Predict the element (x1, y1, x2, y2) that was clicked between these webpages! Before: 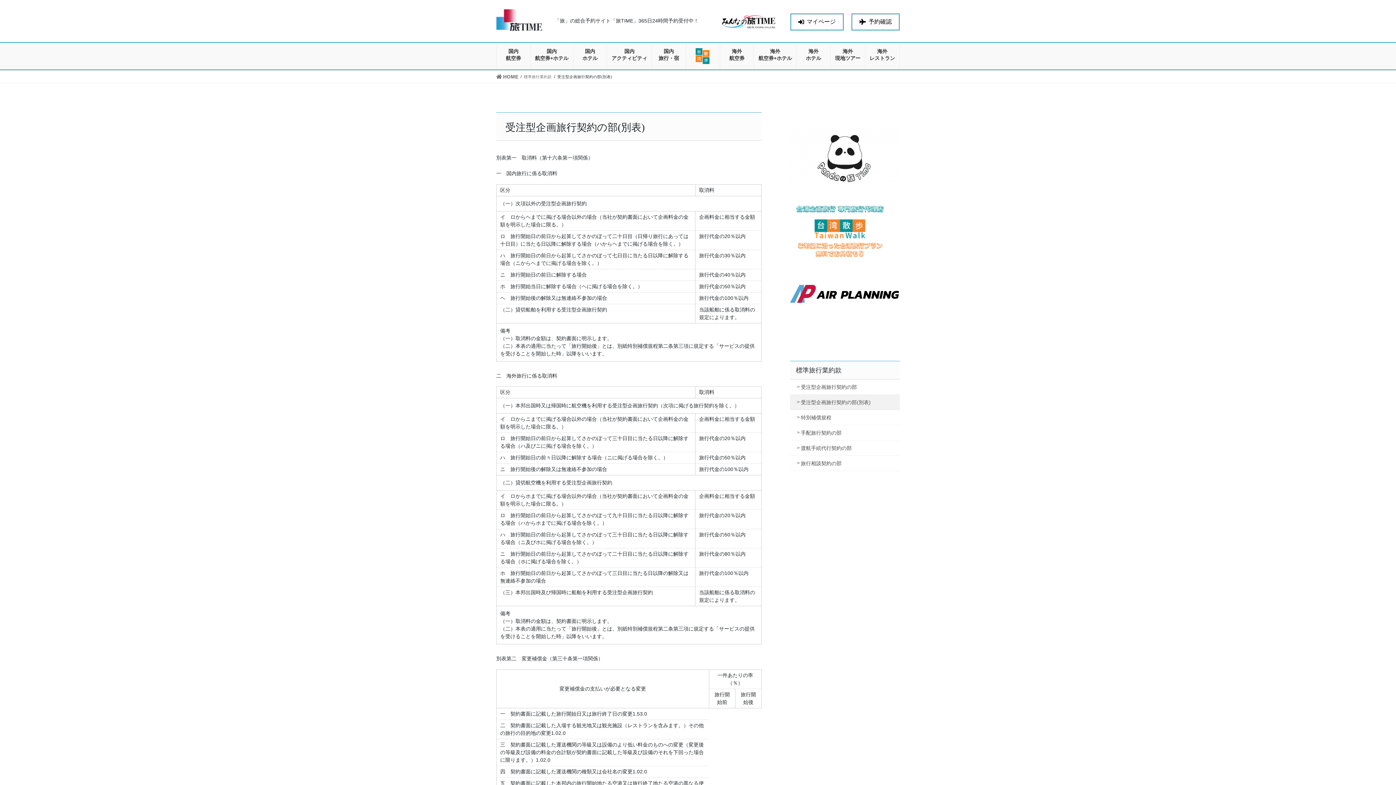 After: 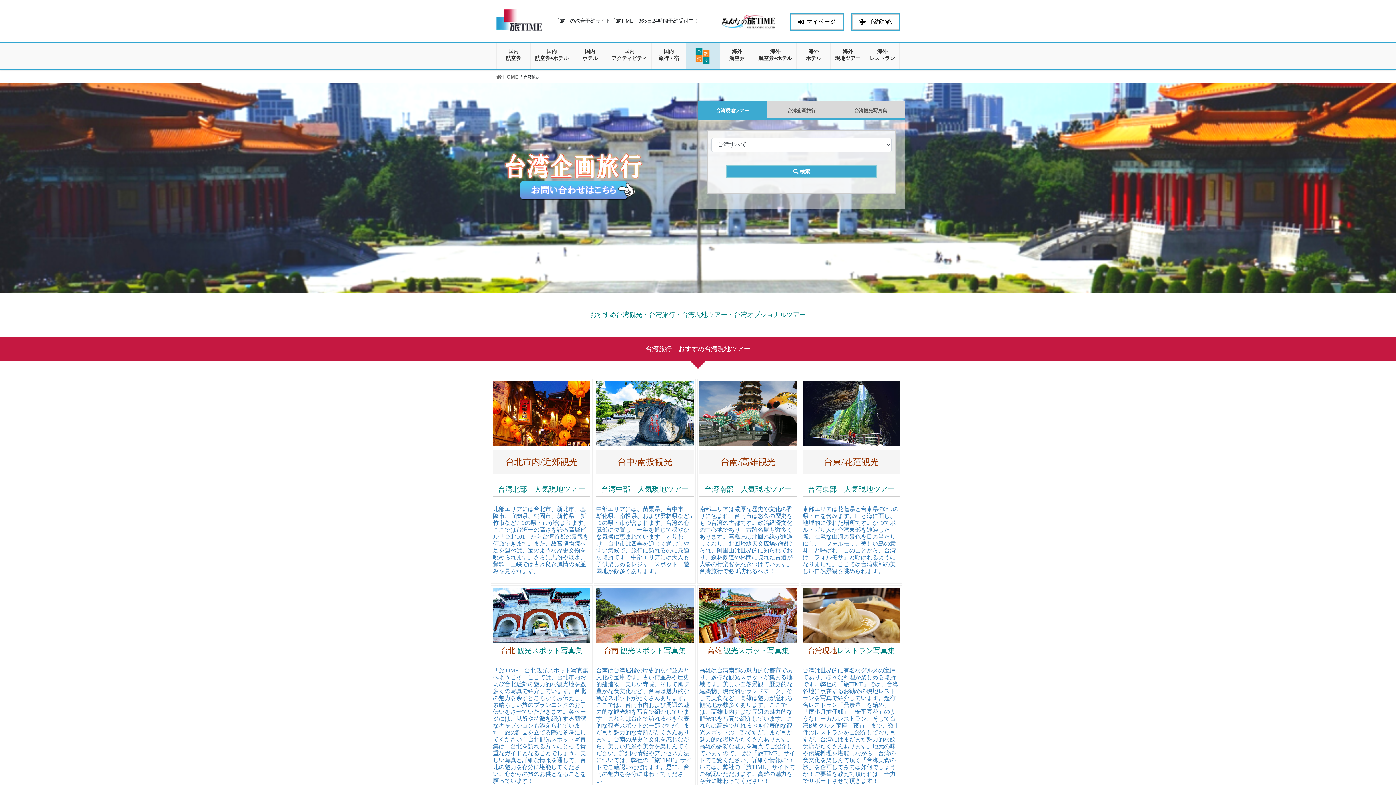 Action: bbox: (686, 42, 719, 69)